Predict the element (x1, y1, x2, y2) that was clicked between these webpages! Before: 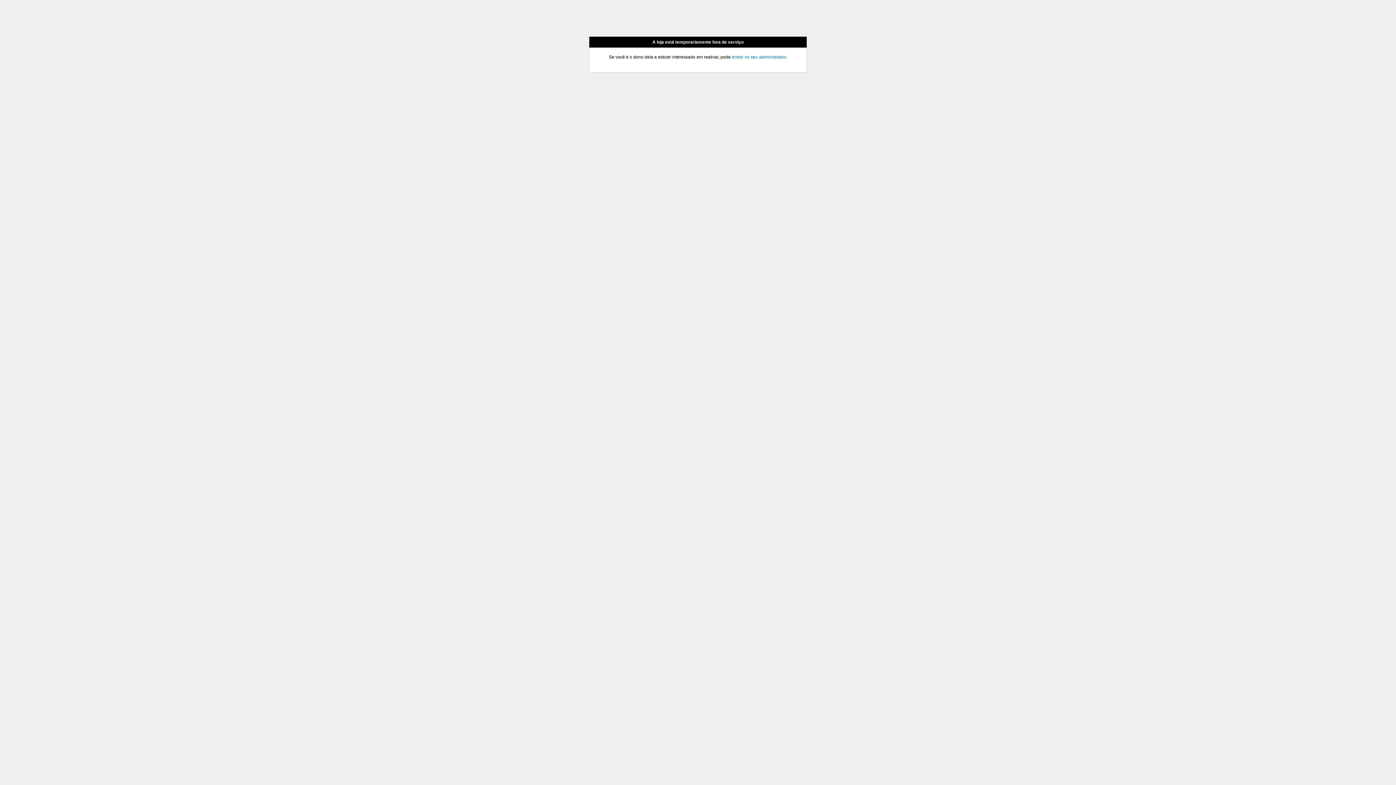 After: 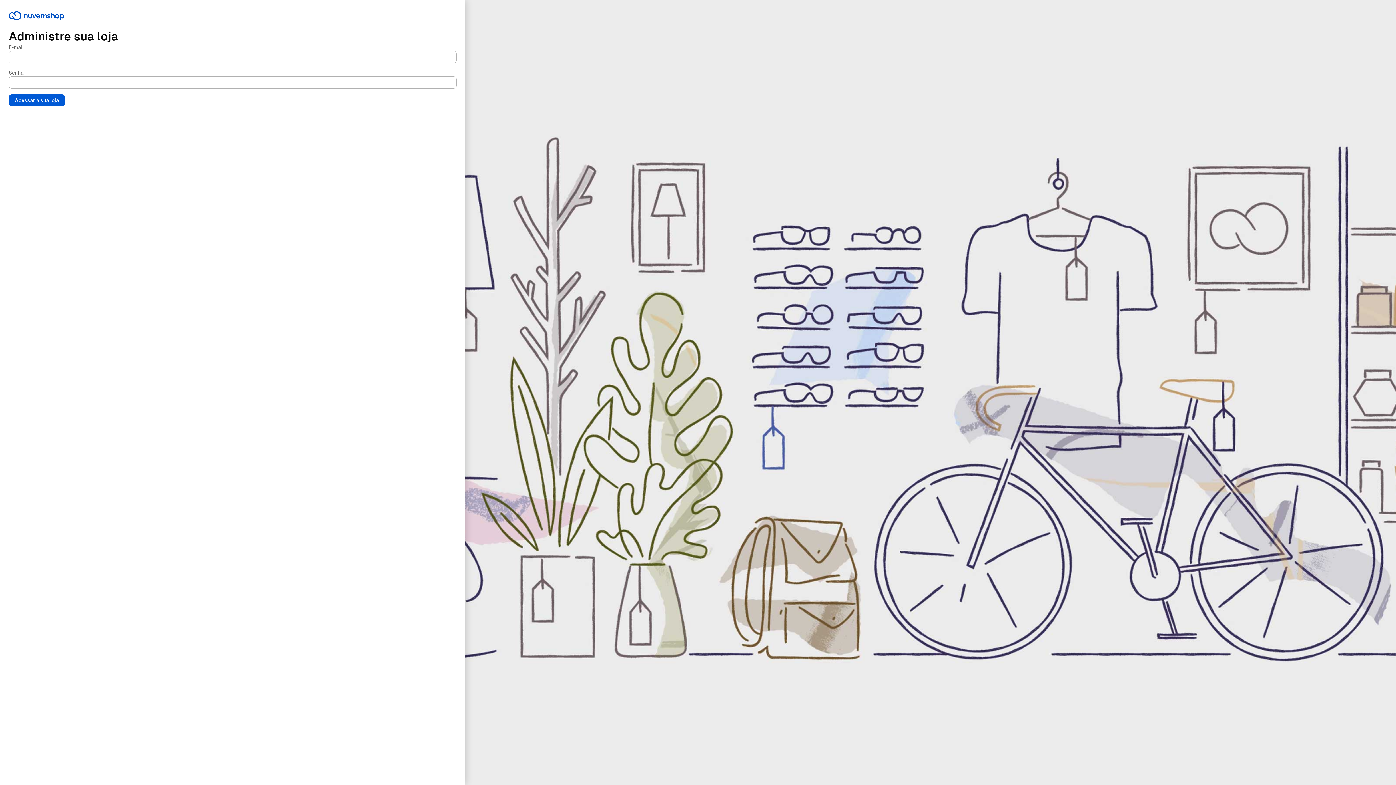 Action: bbox: (732, 54, 786, 59) label: entrar no seu administrador